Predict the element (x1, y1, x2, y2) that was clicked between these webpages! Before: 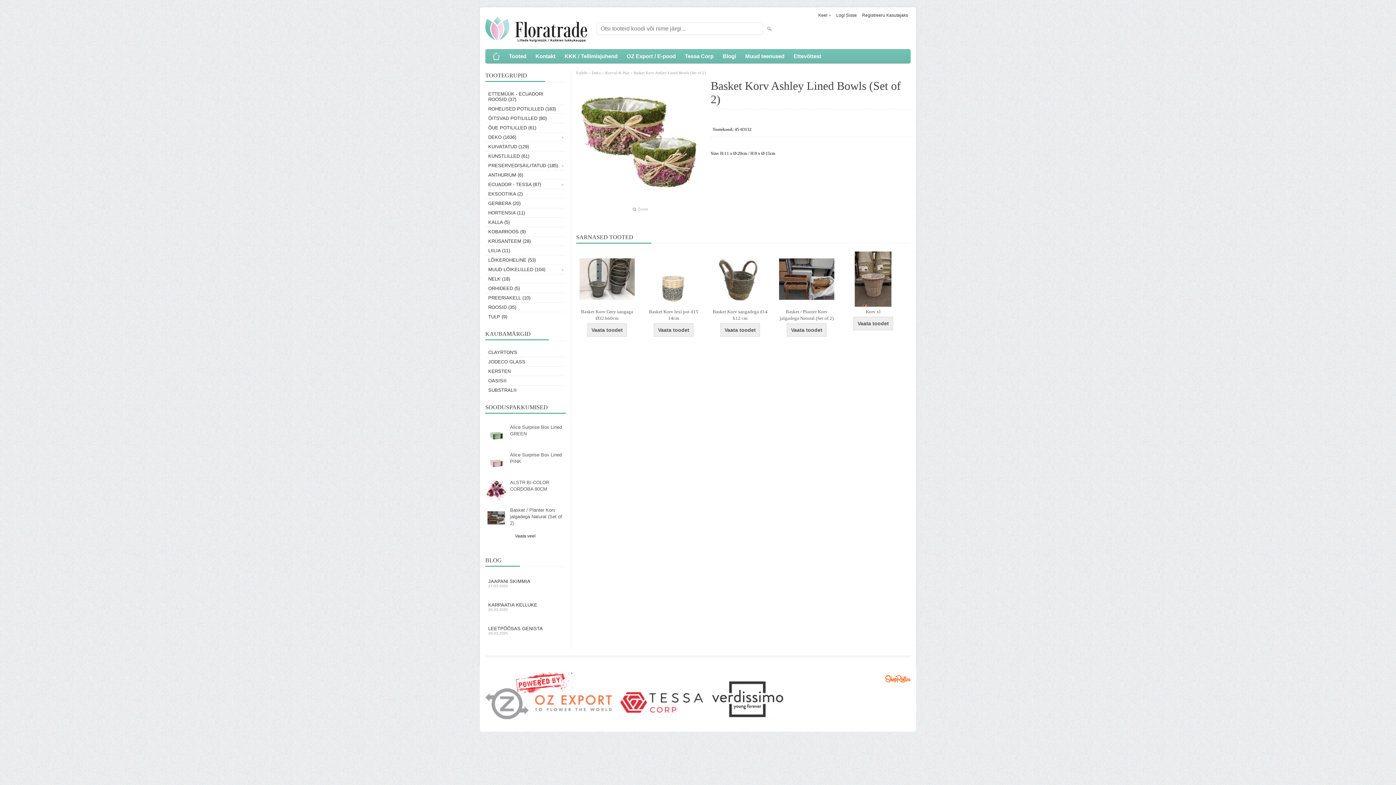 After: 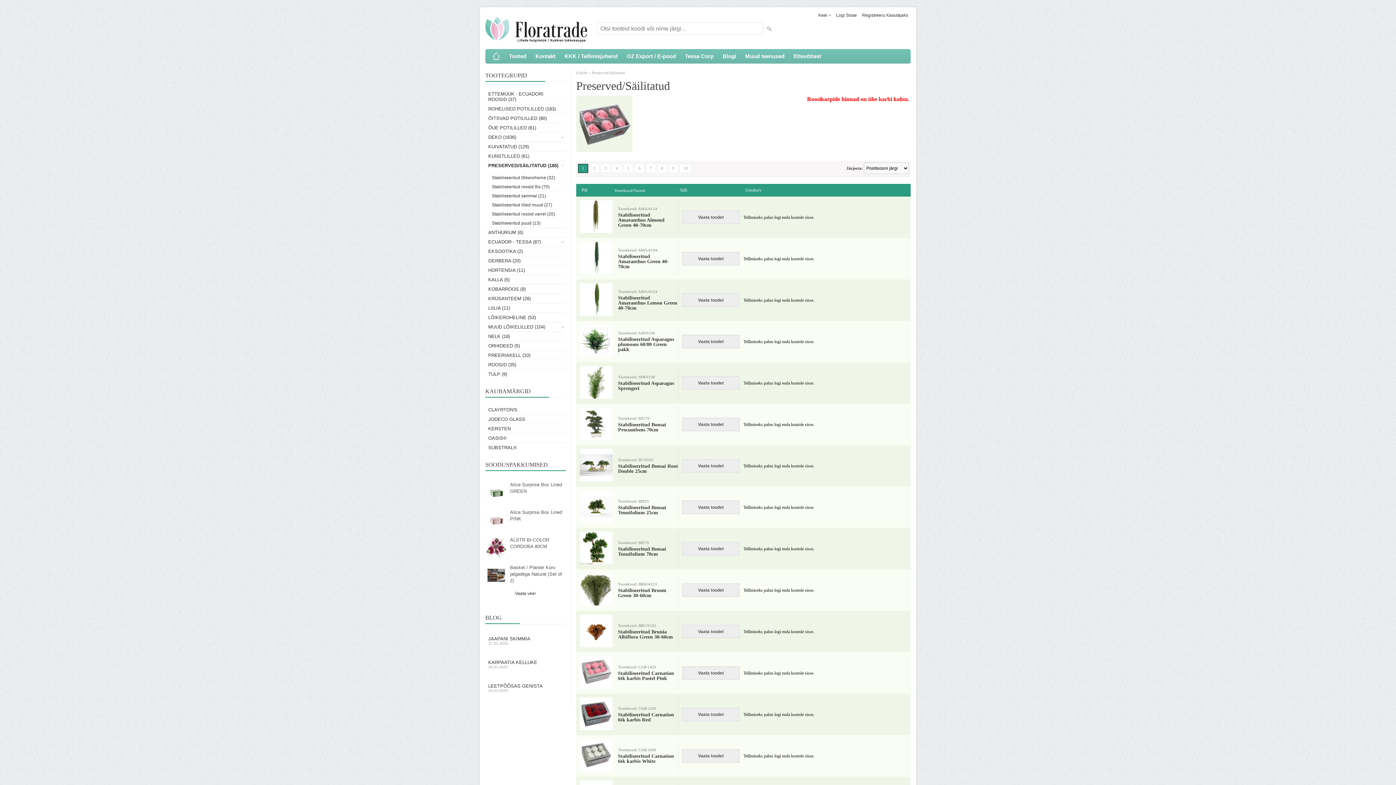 Action: bbox: (485, 161, 565, 170) label: PRESERVED/SÄILITATUD (185)